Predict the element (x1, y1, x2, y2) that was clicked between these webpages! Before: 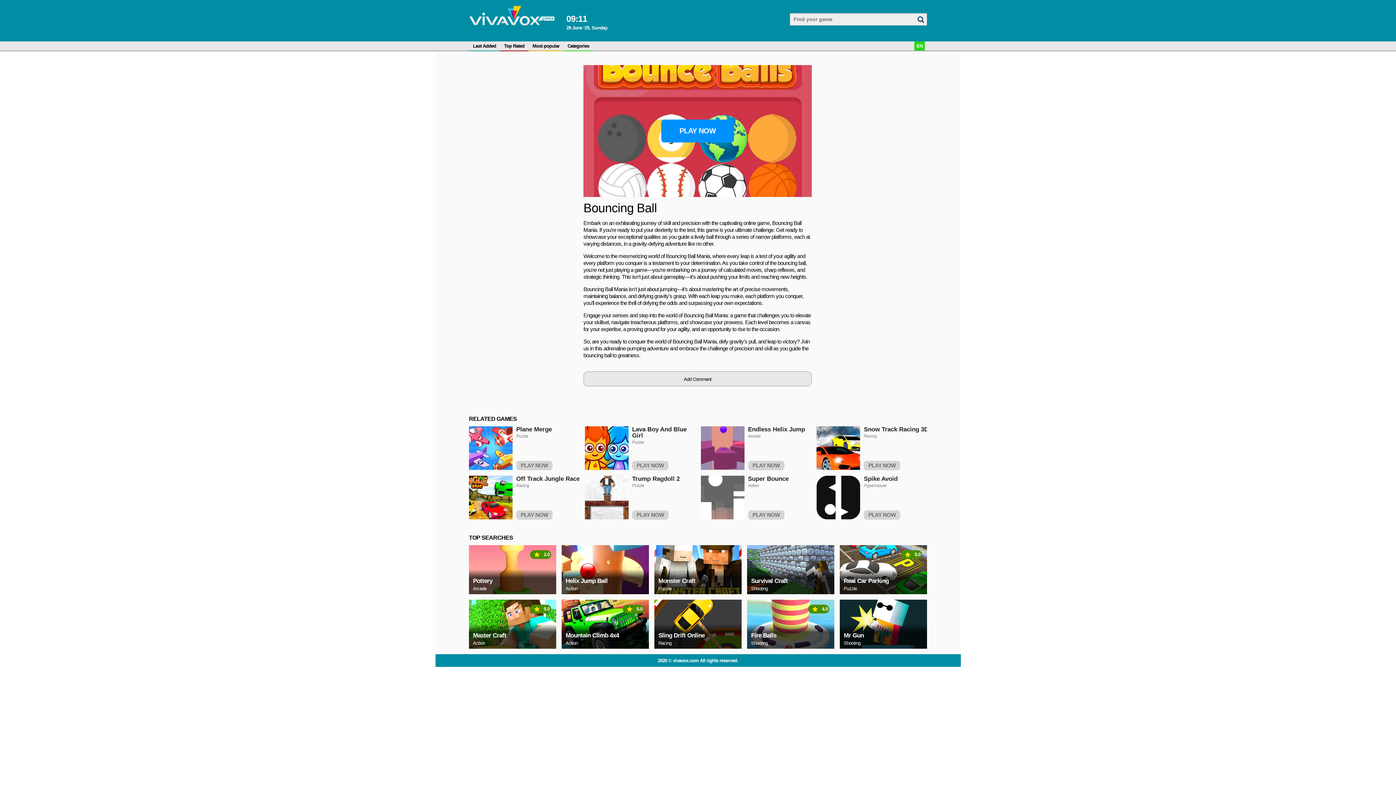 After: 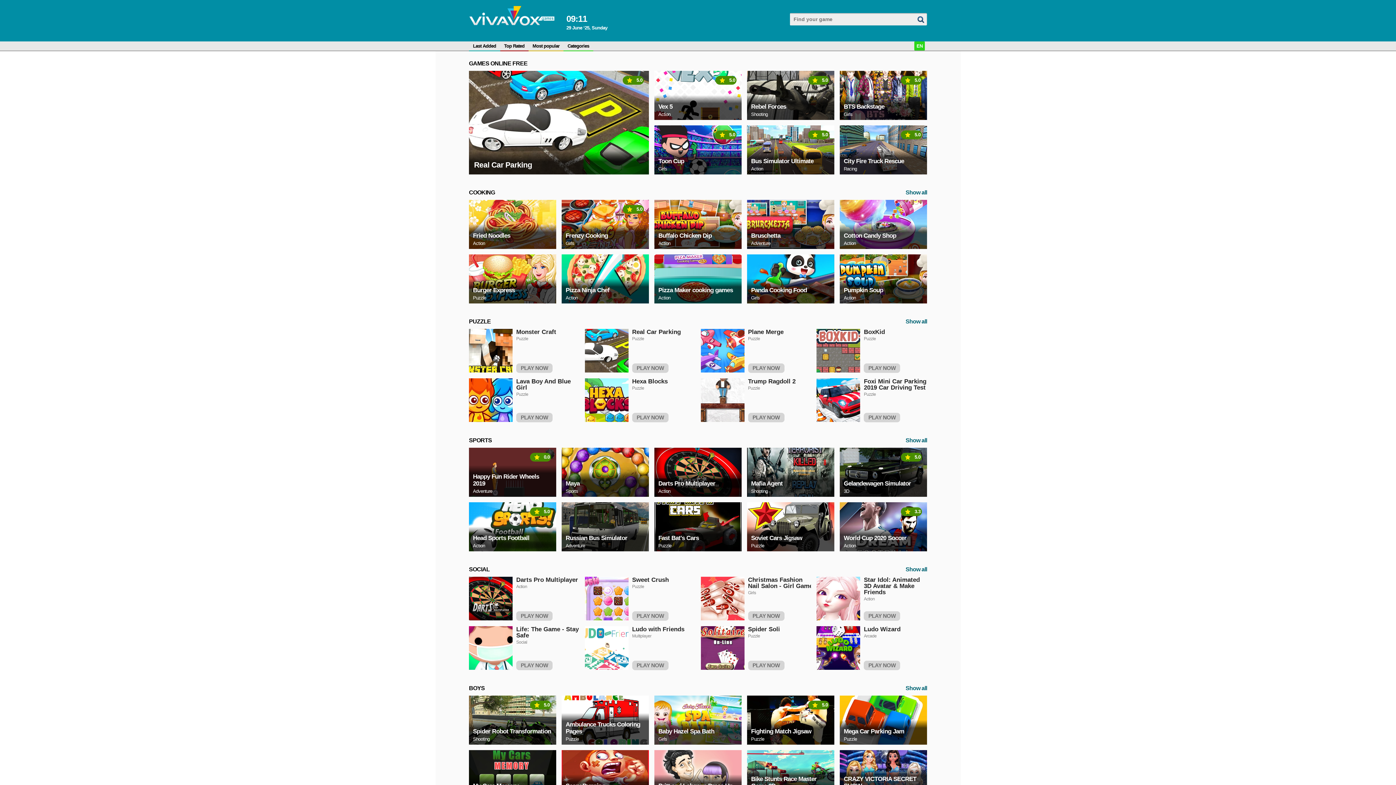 Action: bbox: (469, 20, 555, 26)